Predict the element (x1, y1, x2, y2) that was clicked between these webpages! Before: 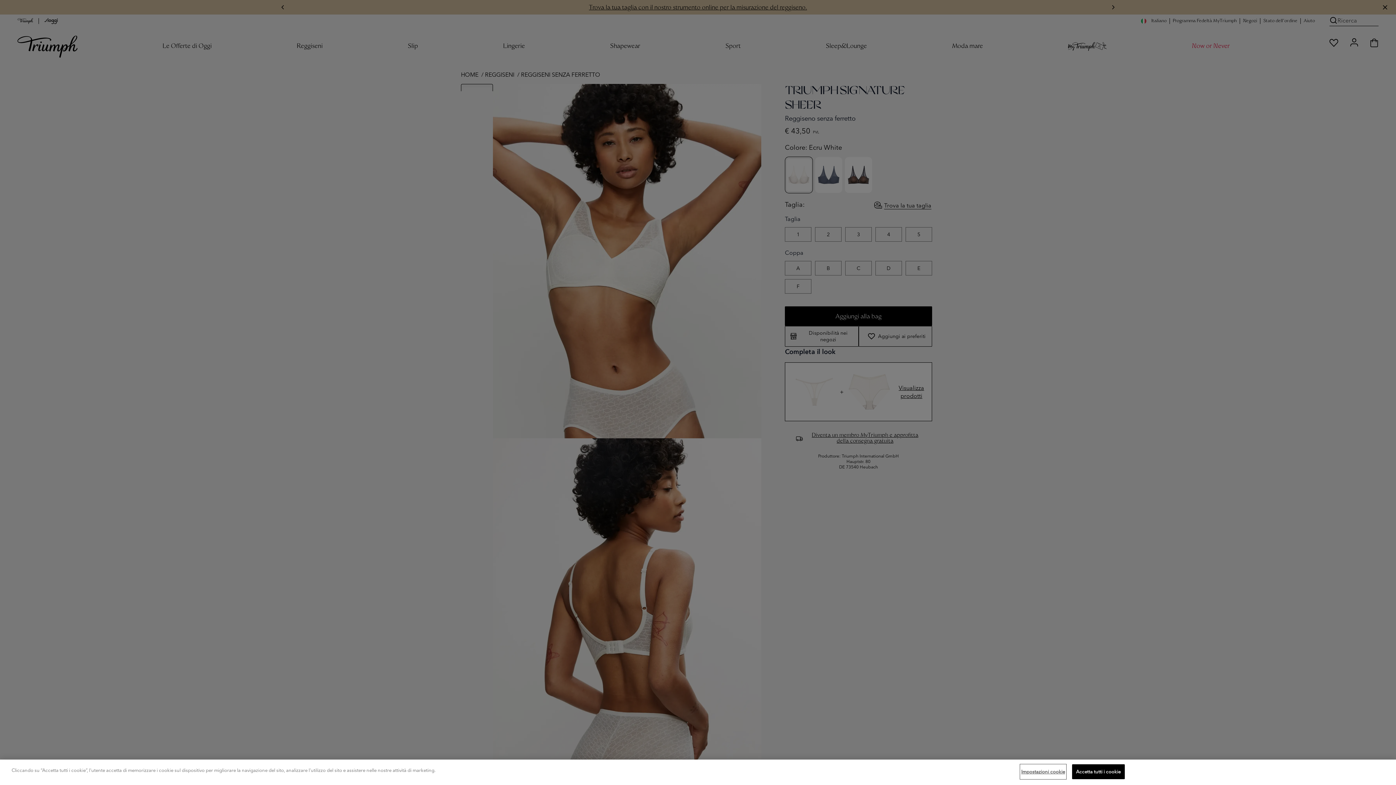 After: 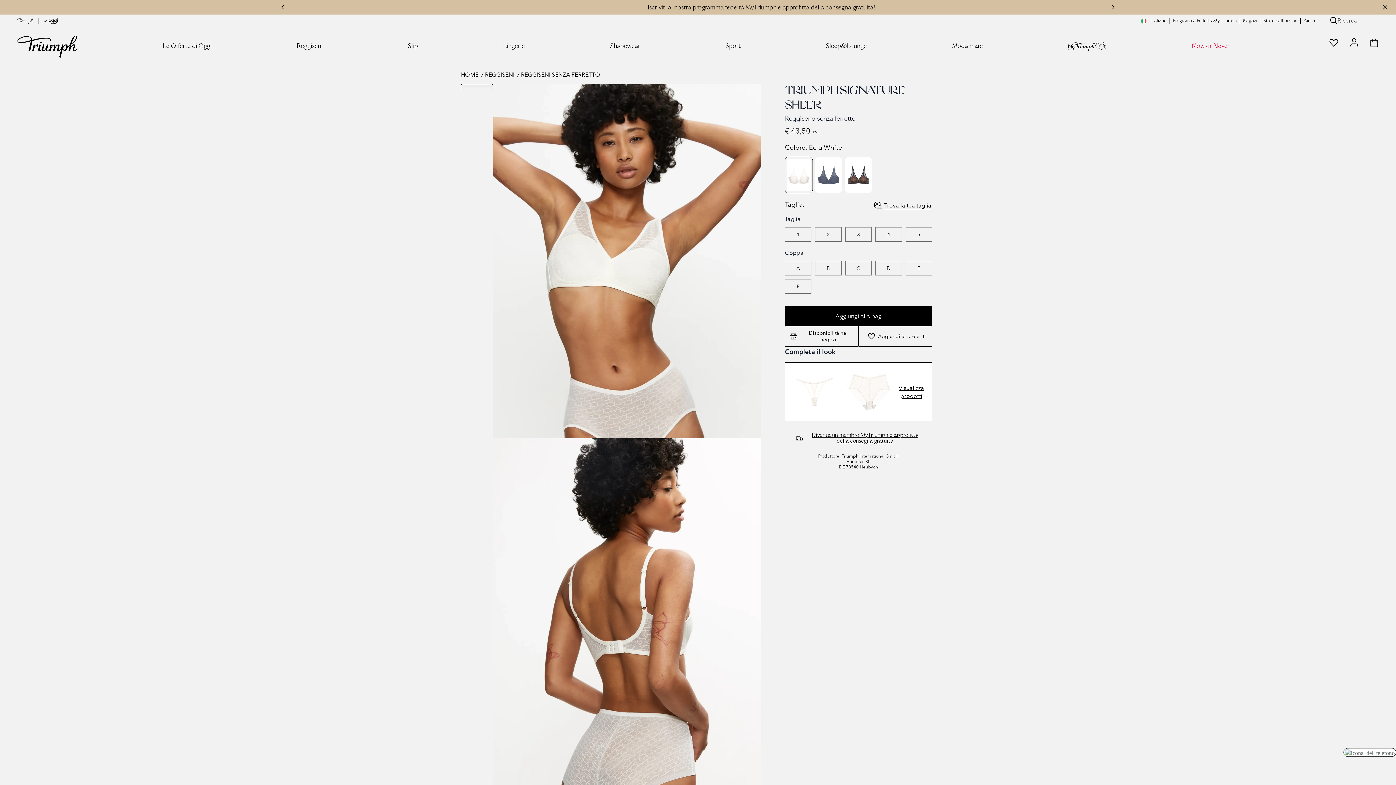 Action: bbox: (1072, 764, 1124, 779) label: Accetta tutti i cookie